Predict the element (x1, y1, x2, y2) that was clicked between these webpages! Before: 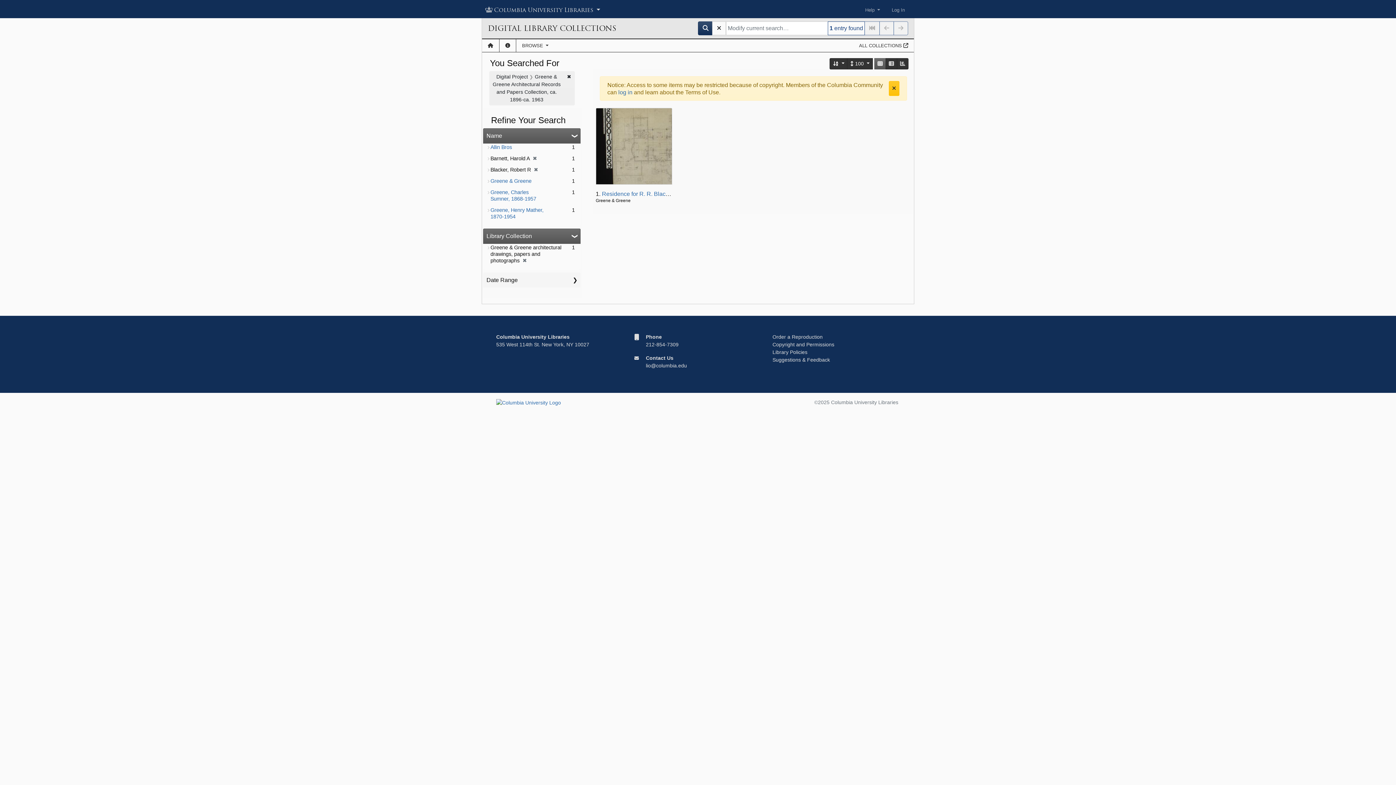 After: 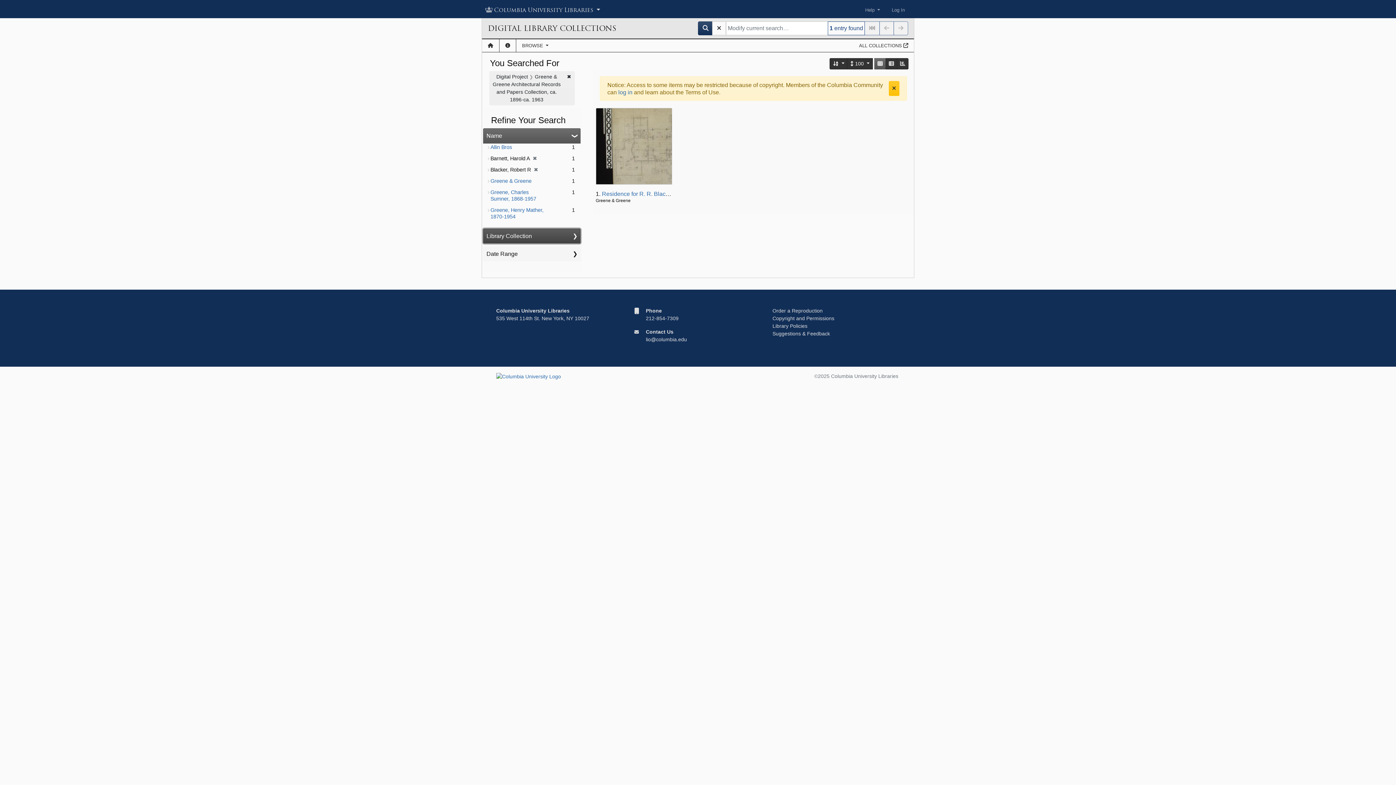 Action: label: Library Collection bbox: (483, 228, 580, 244)